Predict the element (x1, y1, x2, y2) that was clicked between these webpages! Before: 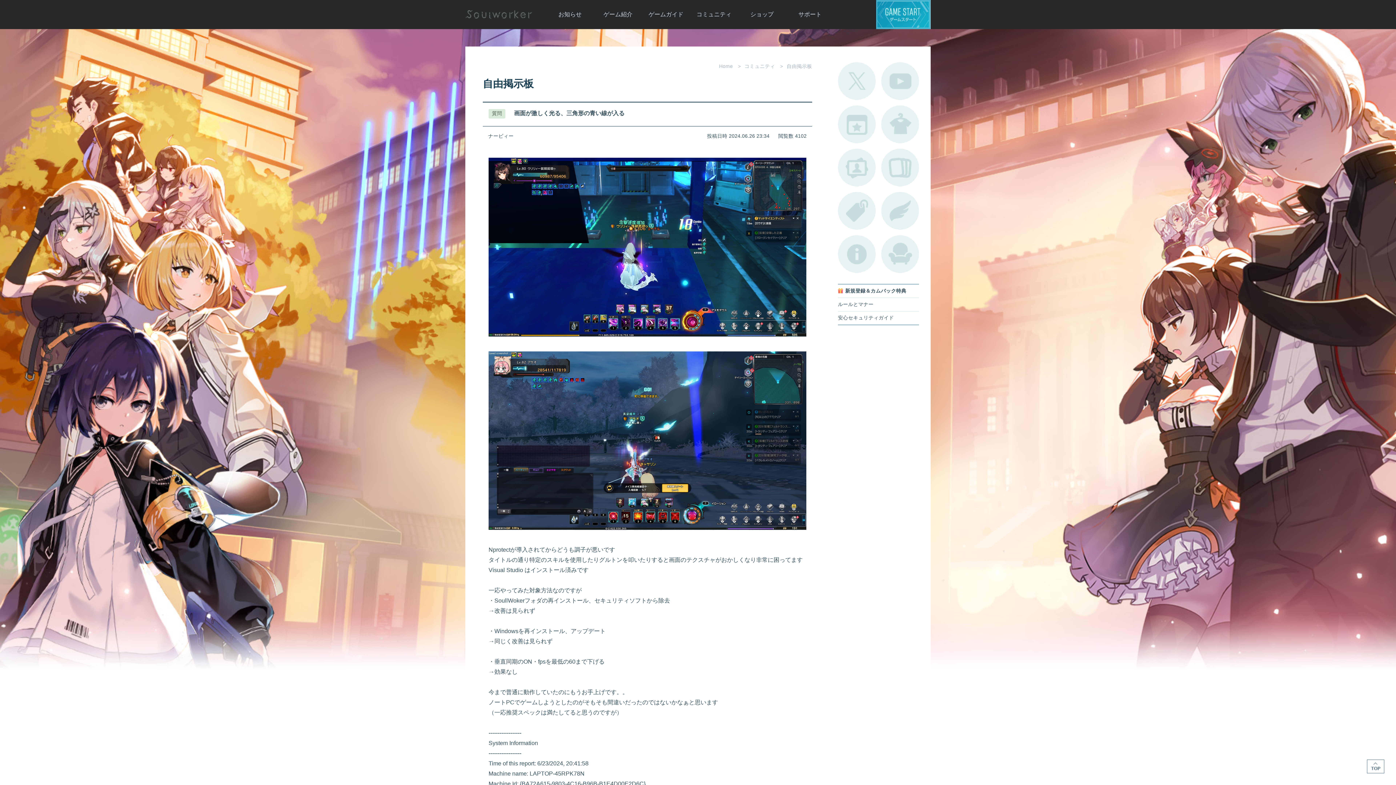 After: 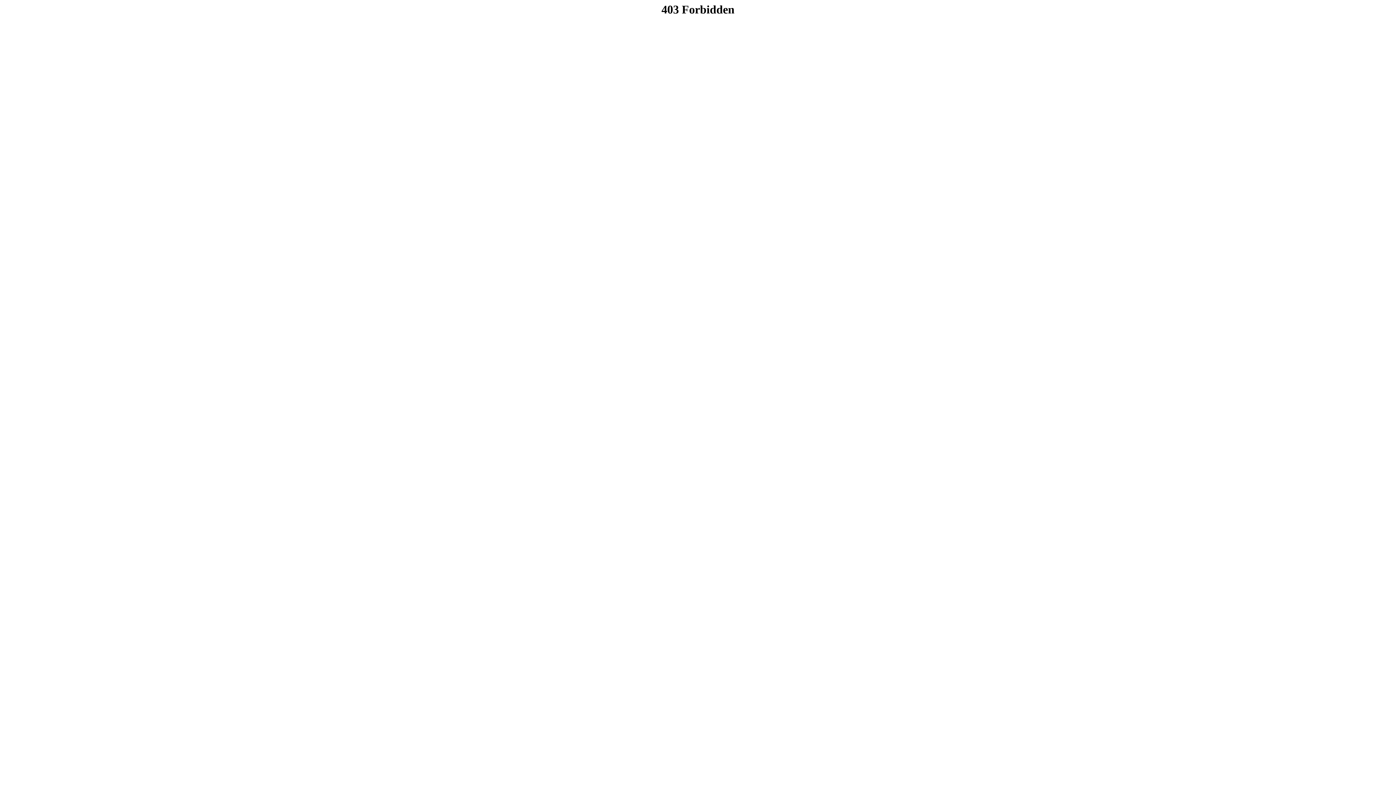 Action: label: ショップ bbox: (742, 0, 781, 29)